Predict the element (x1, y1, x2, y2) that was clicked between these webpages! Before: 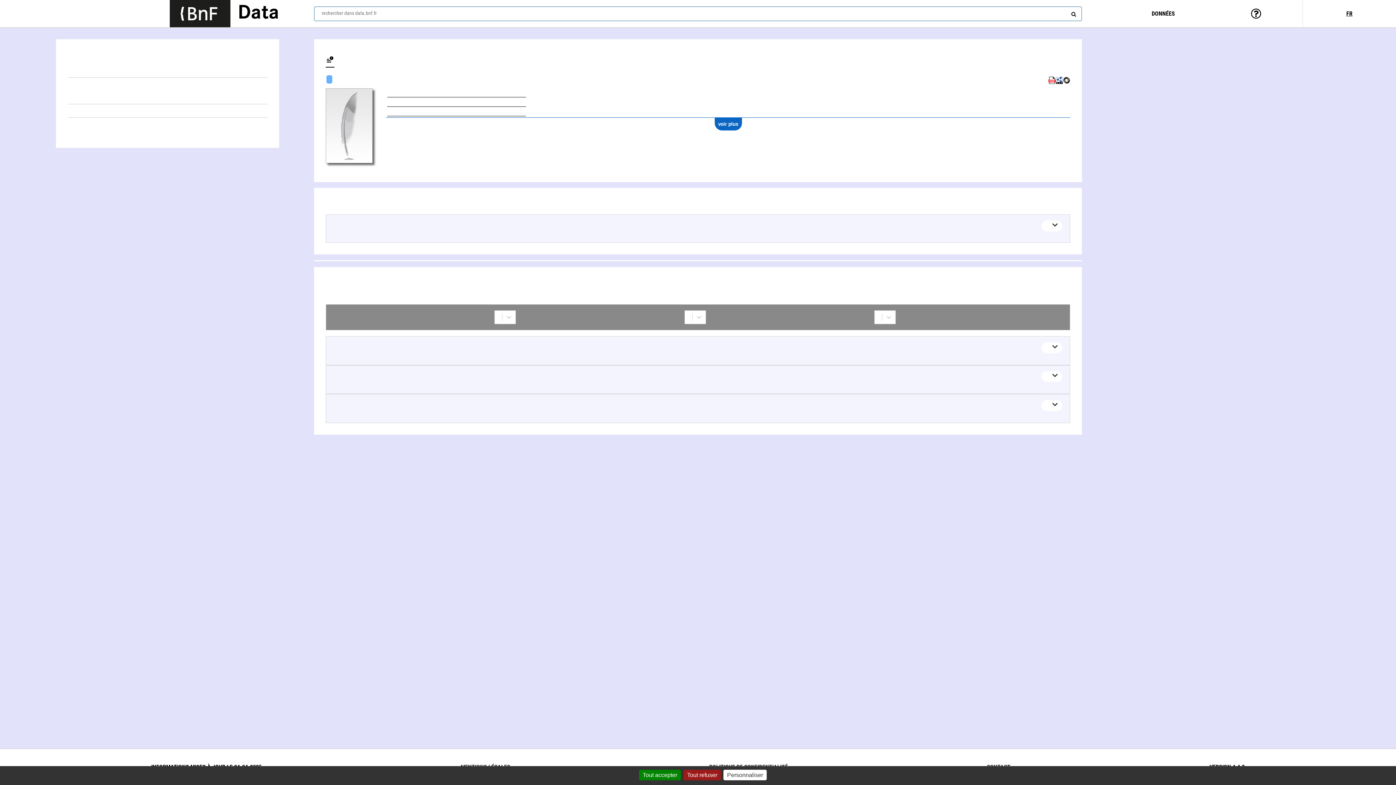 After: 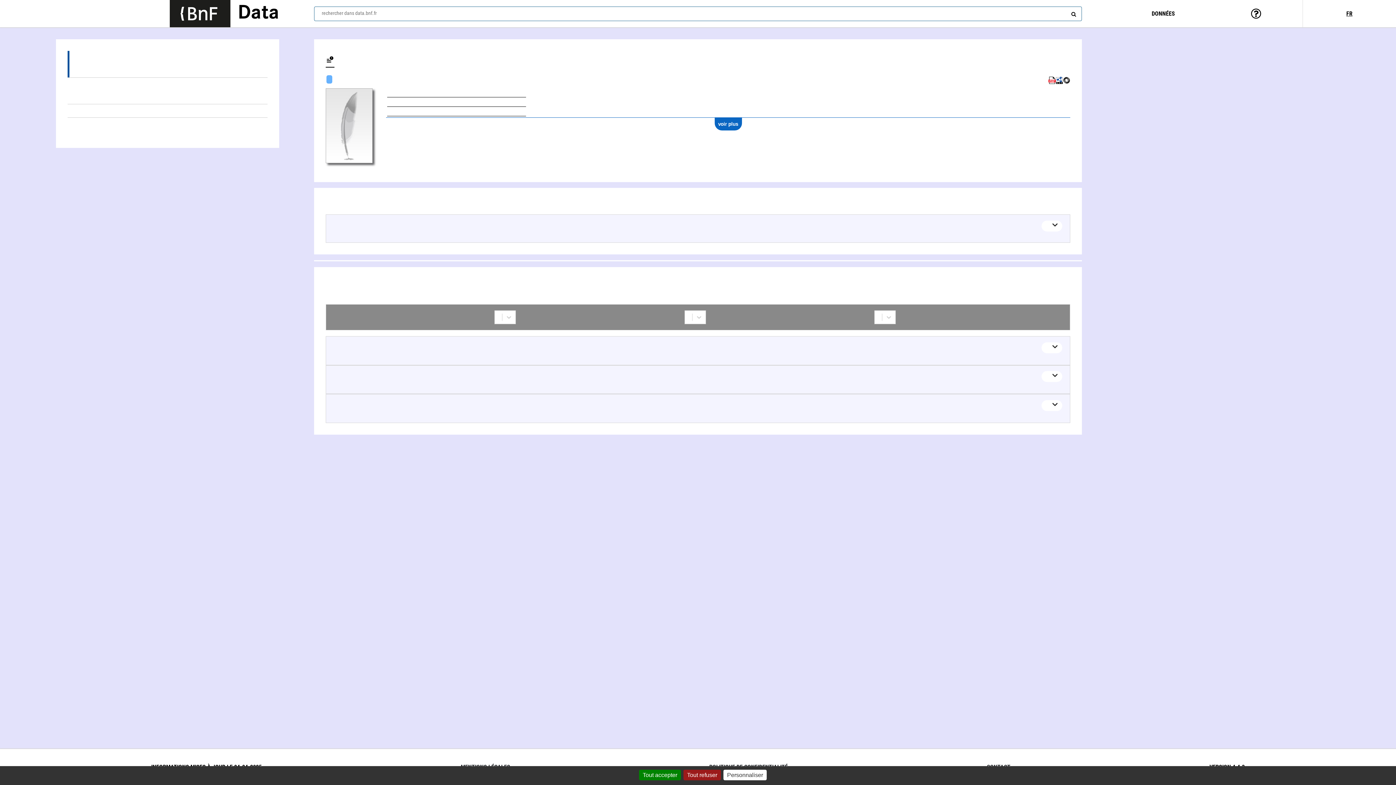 Action: label: Œuvres textuelles (2) bbox: (67, 64, 267, 77)